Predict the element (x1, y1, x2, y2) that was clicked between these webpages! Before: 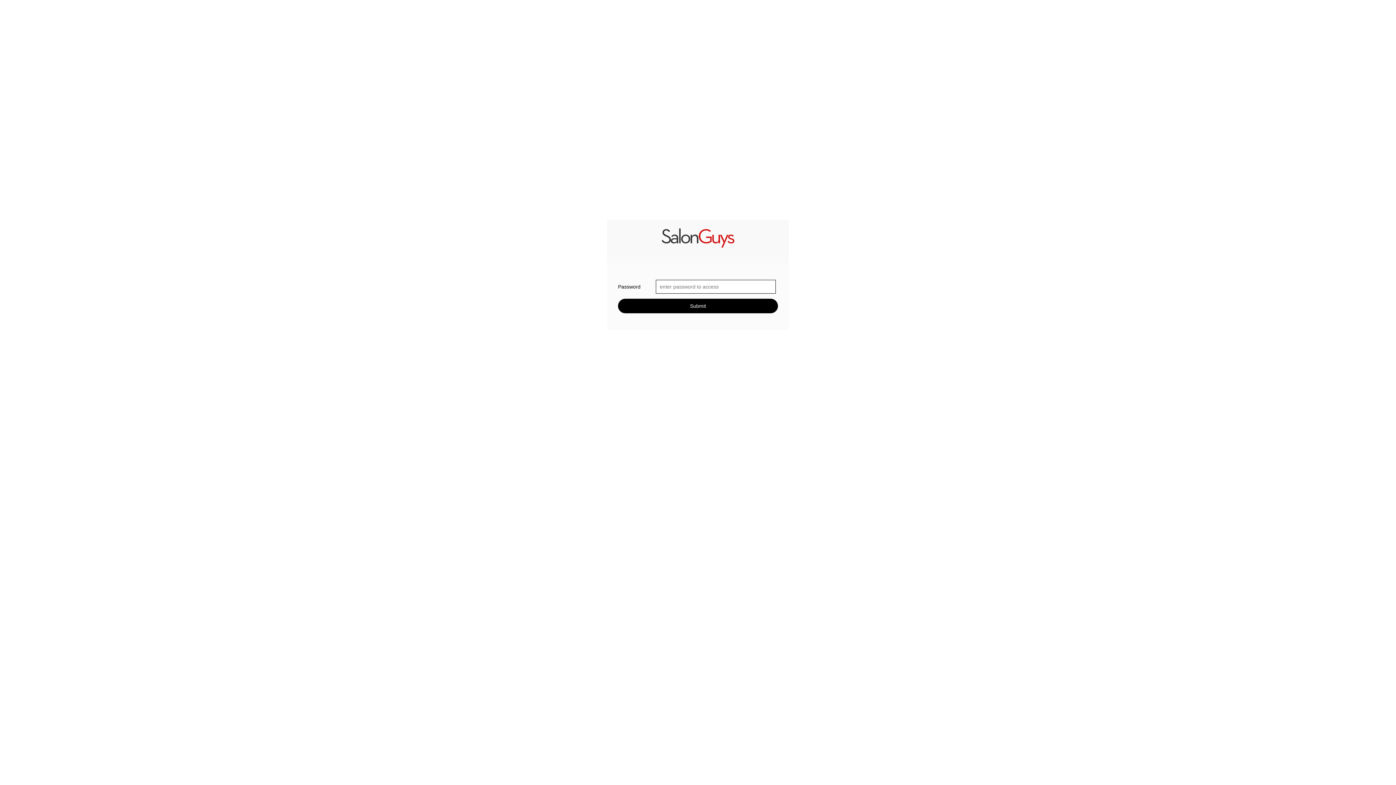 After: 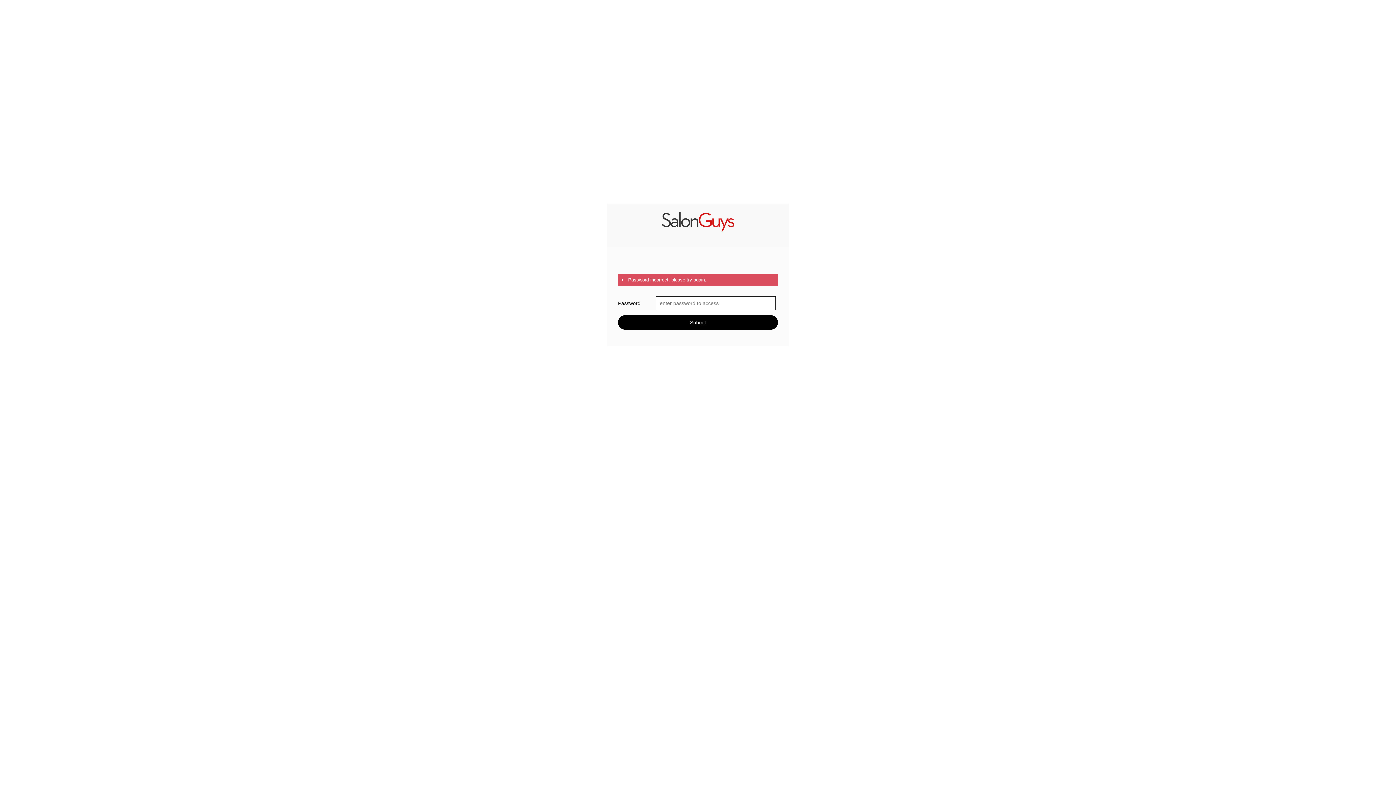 Action: label: Submit bbox: (618, 298, 778, 313)